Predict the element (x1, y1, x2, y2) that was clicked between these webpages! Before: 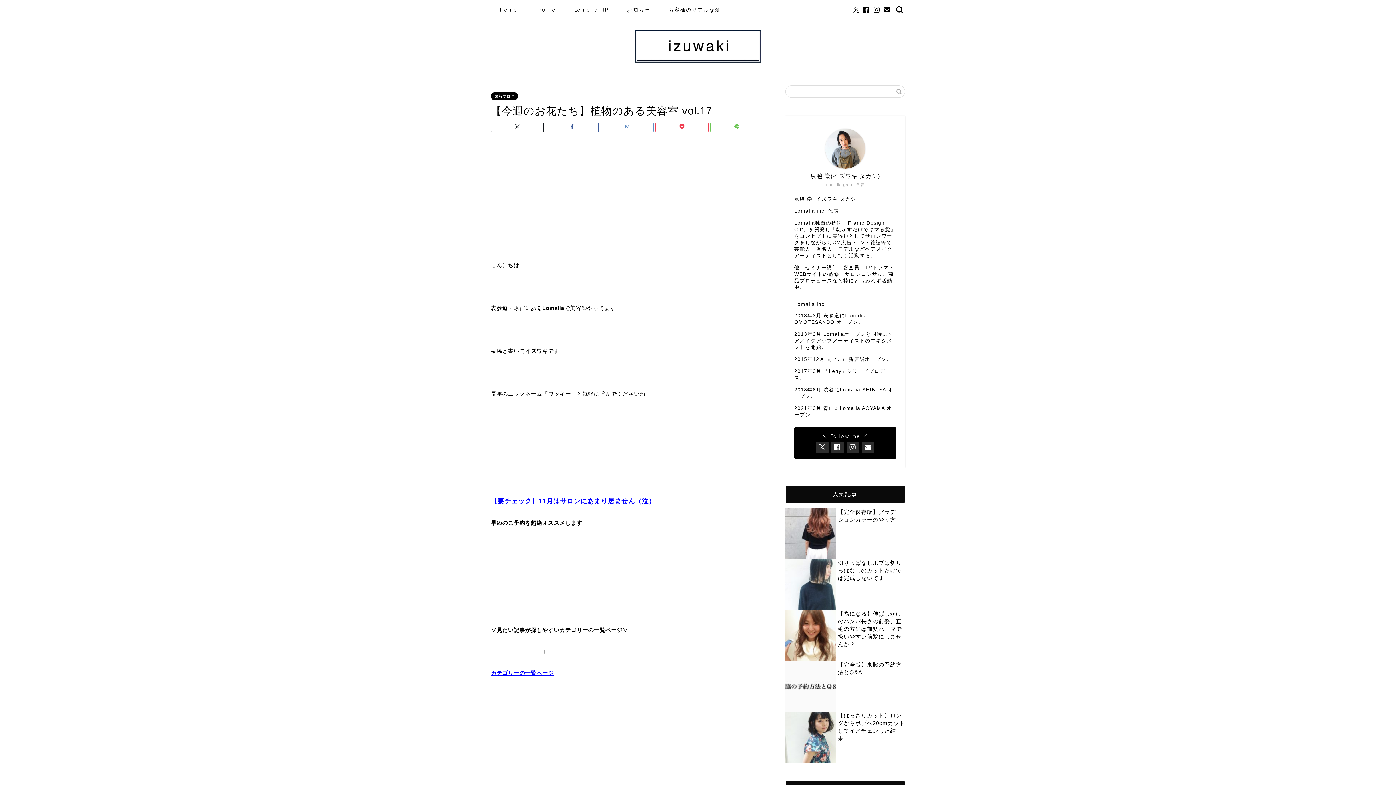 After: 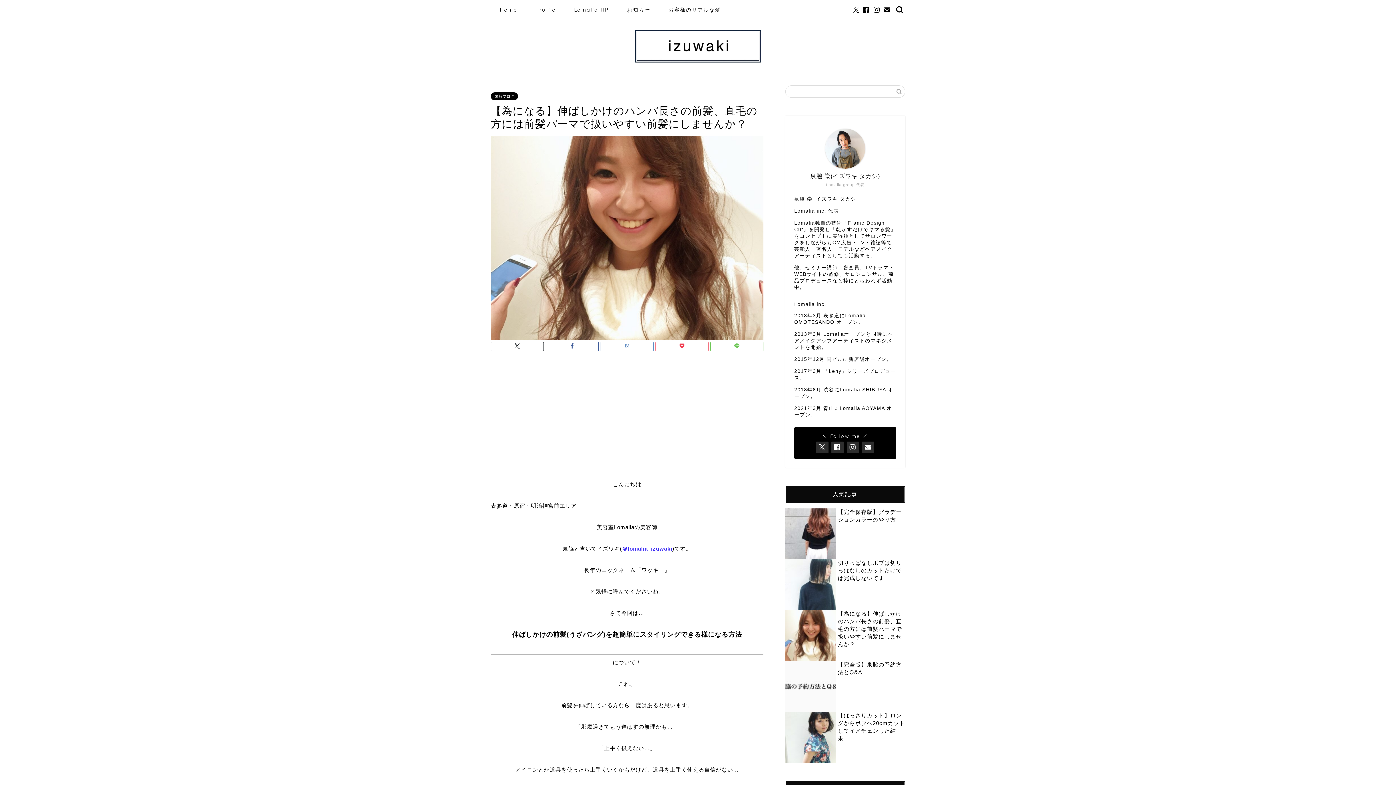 Action: bbox: (838, 610, 902, 647) label: 【為になる】伸ばしかけのハンパ長さの前髪、直毛の方には前髪パーマで扱いやすい前髪にしませんか？